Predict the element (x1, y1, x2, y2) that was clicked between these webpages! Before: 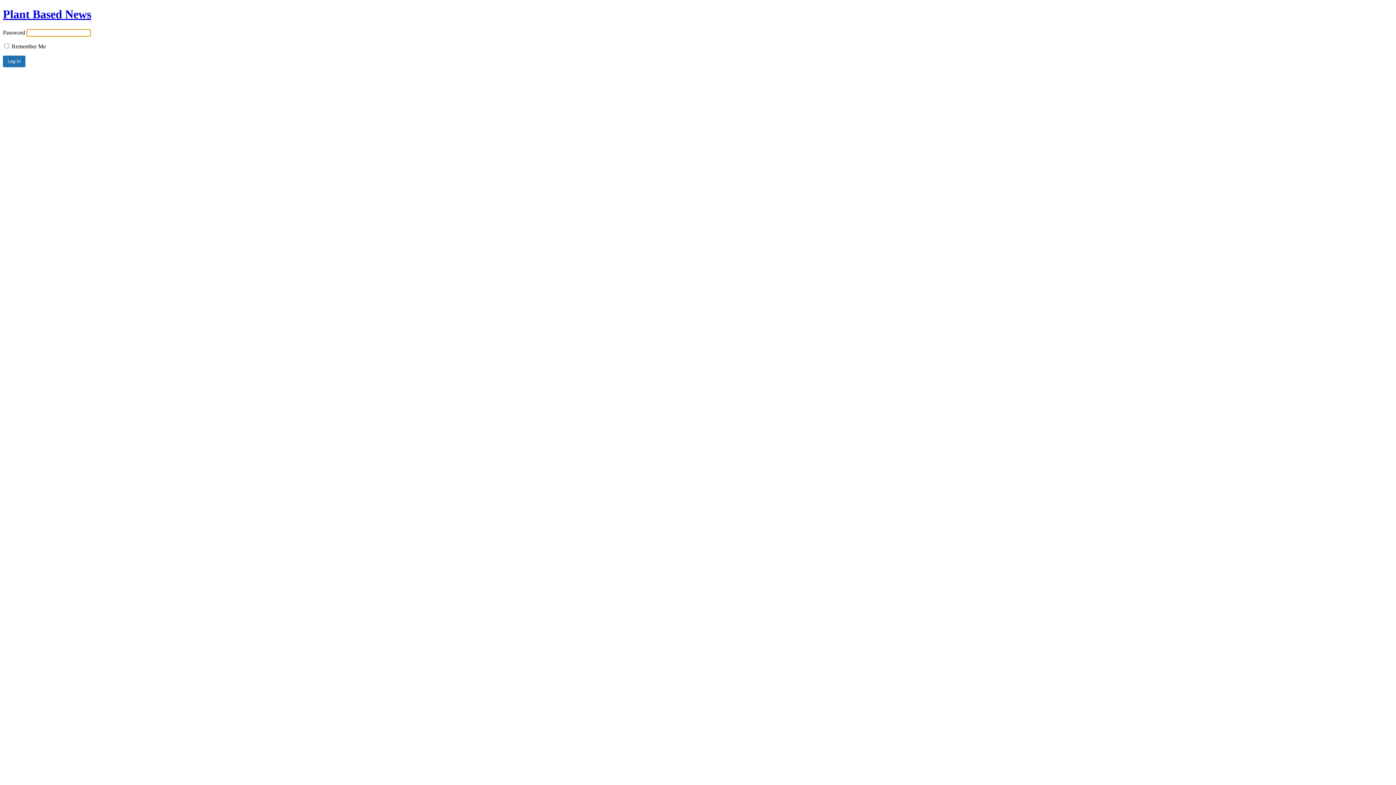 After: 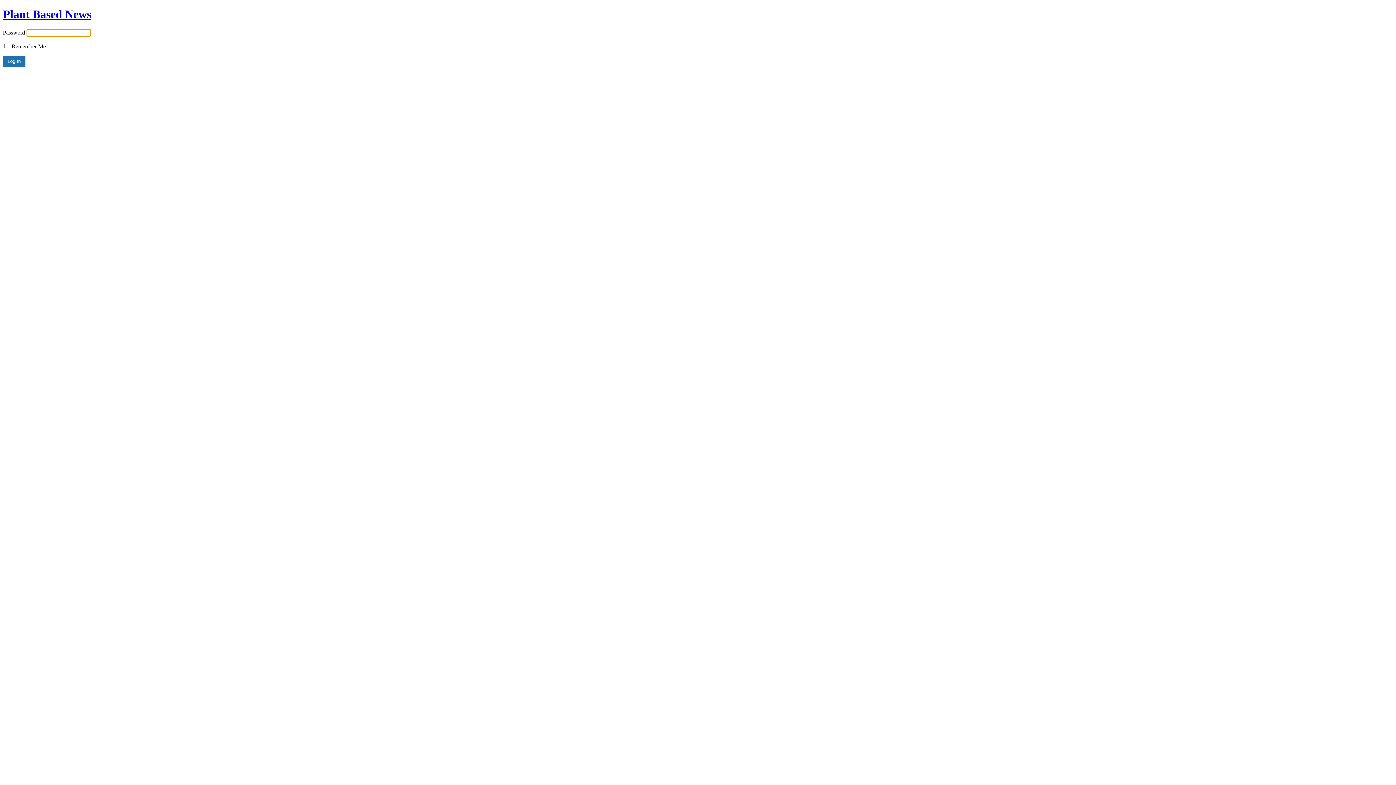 Action: label: Plant Based News bbox: (2, 7, 91, 20)